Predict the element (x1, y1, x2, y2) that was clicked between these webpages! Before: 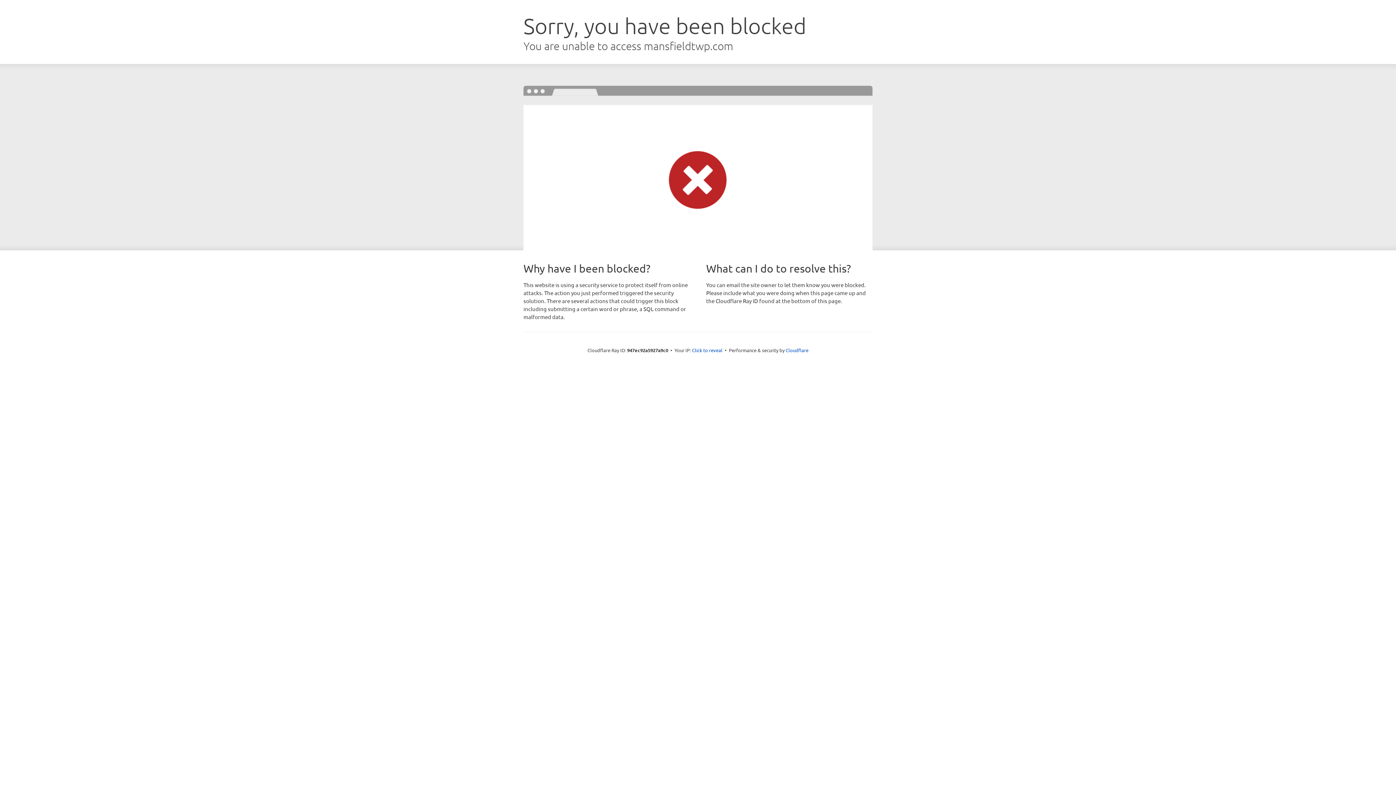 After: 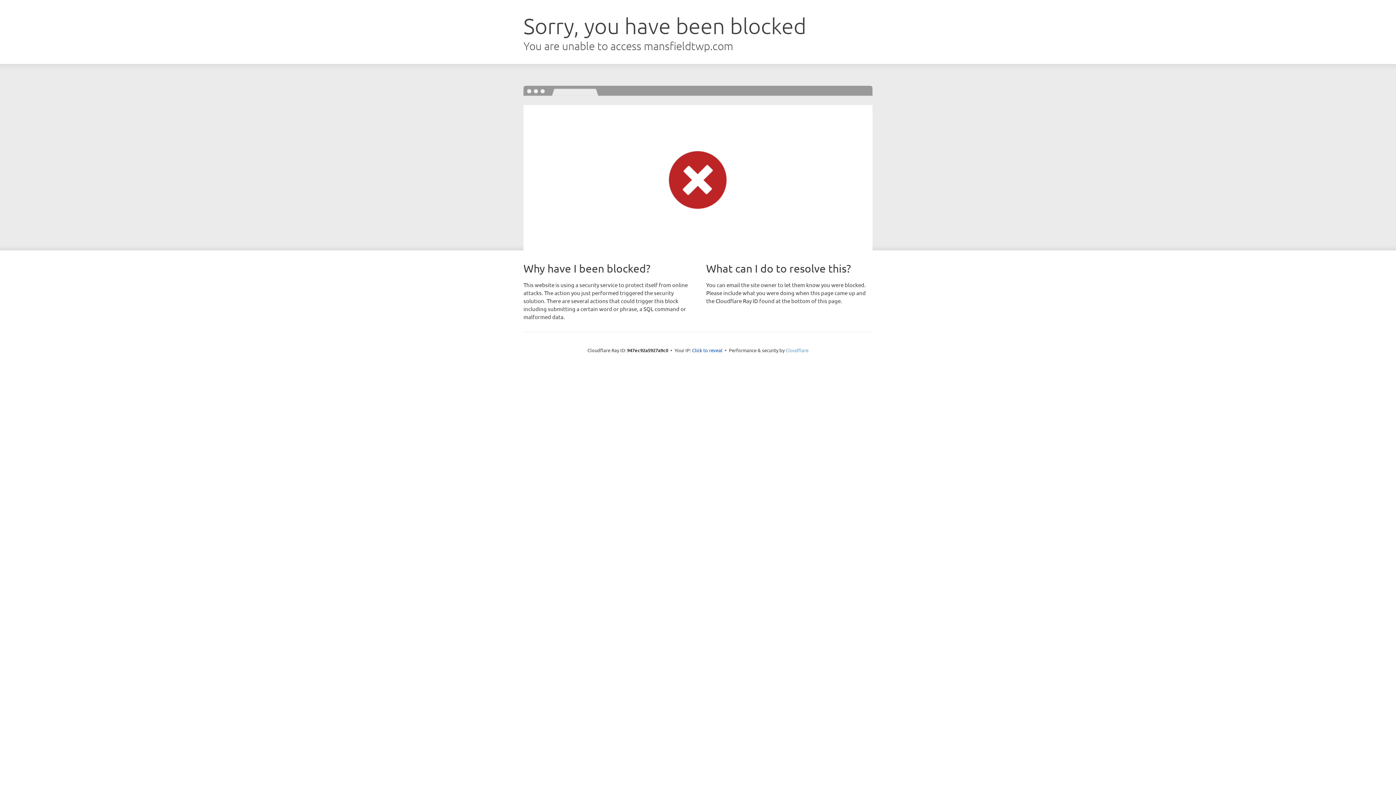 Action: bbox: (785, 347, 808, 353) label: Cloudflare